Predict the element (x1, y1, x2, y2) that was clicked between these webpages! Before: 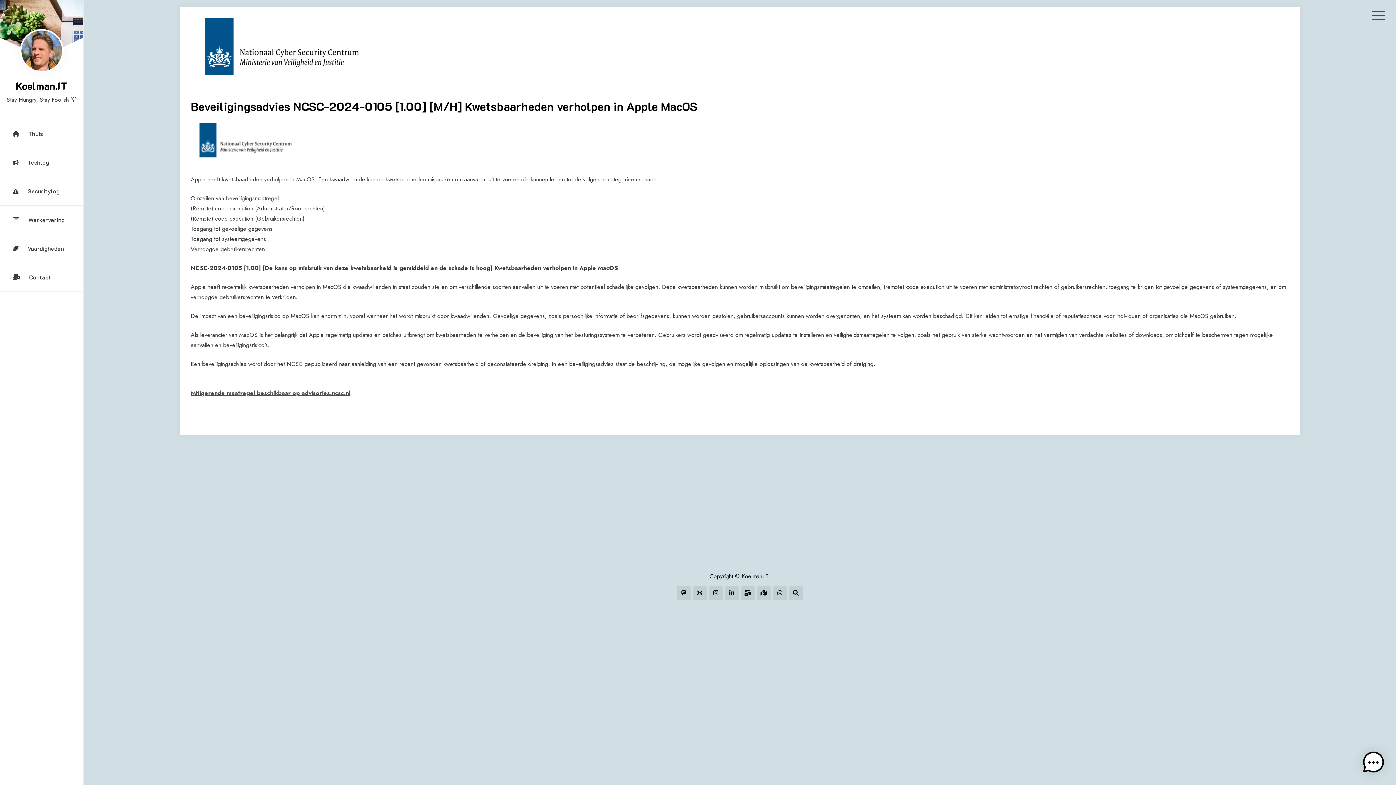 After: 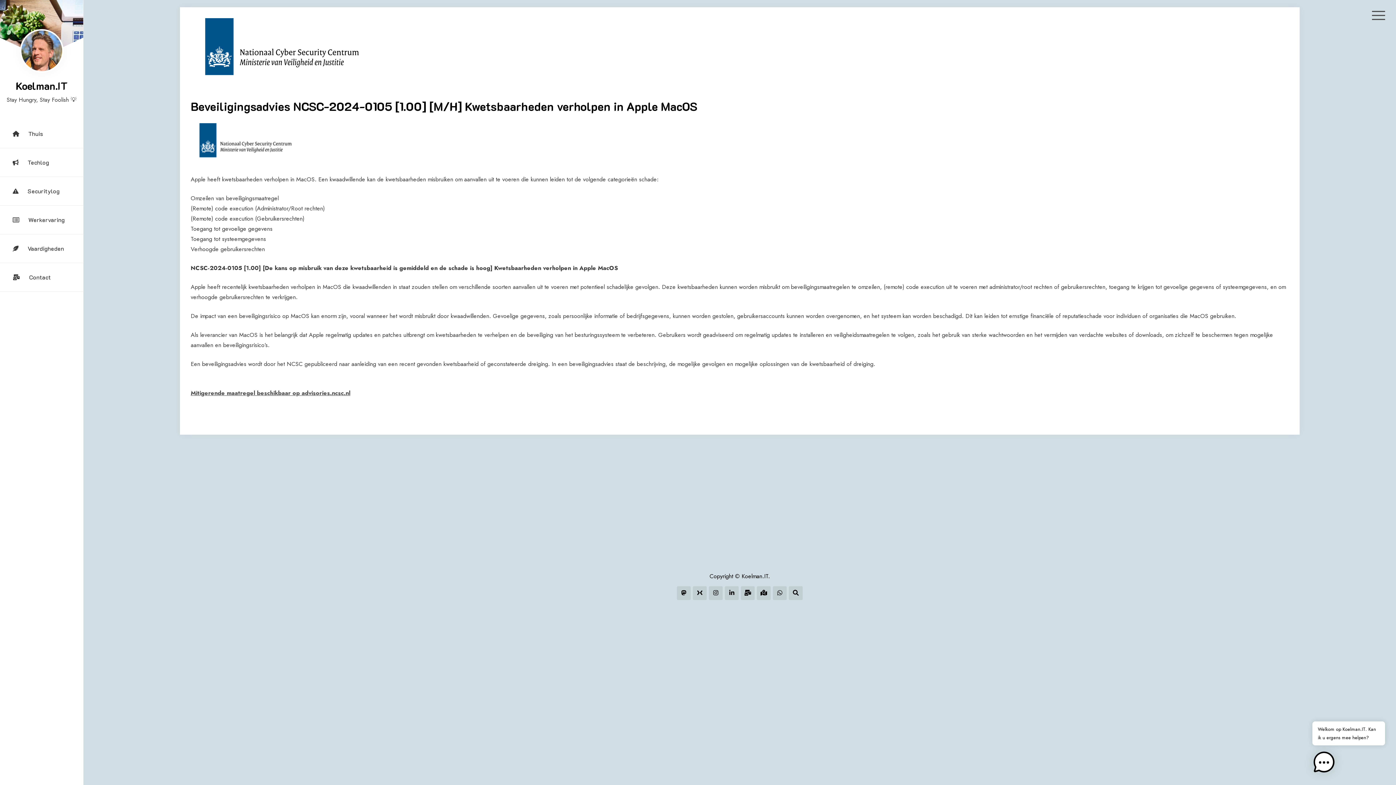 Action: bbox: (741, 586, 754, 600)